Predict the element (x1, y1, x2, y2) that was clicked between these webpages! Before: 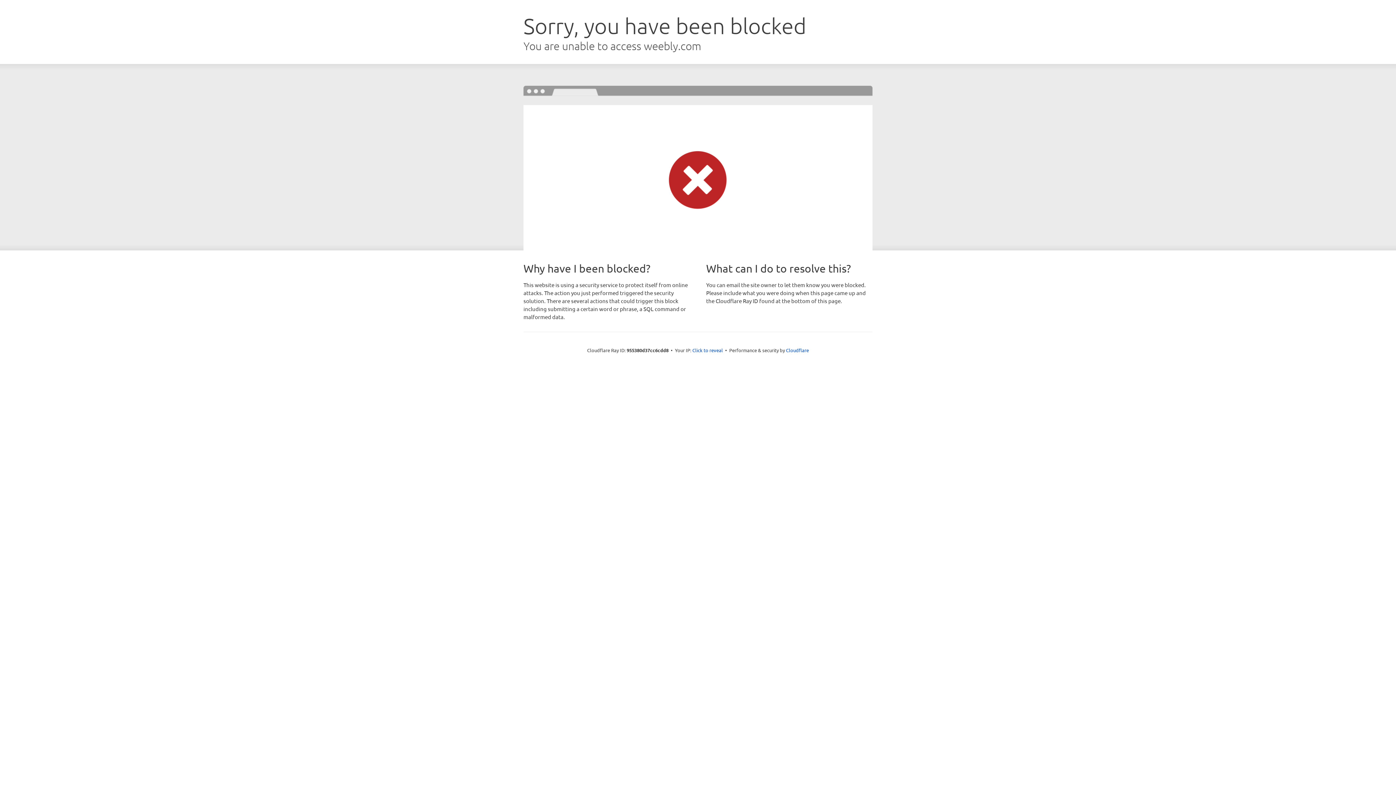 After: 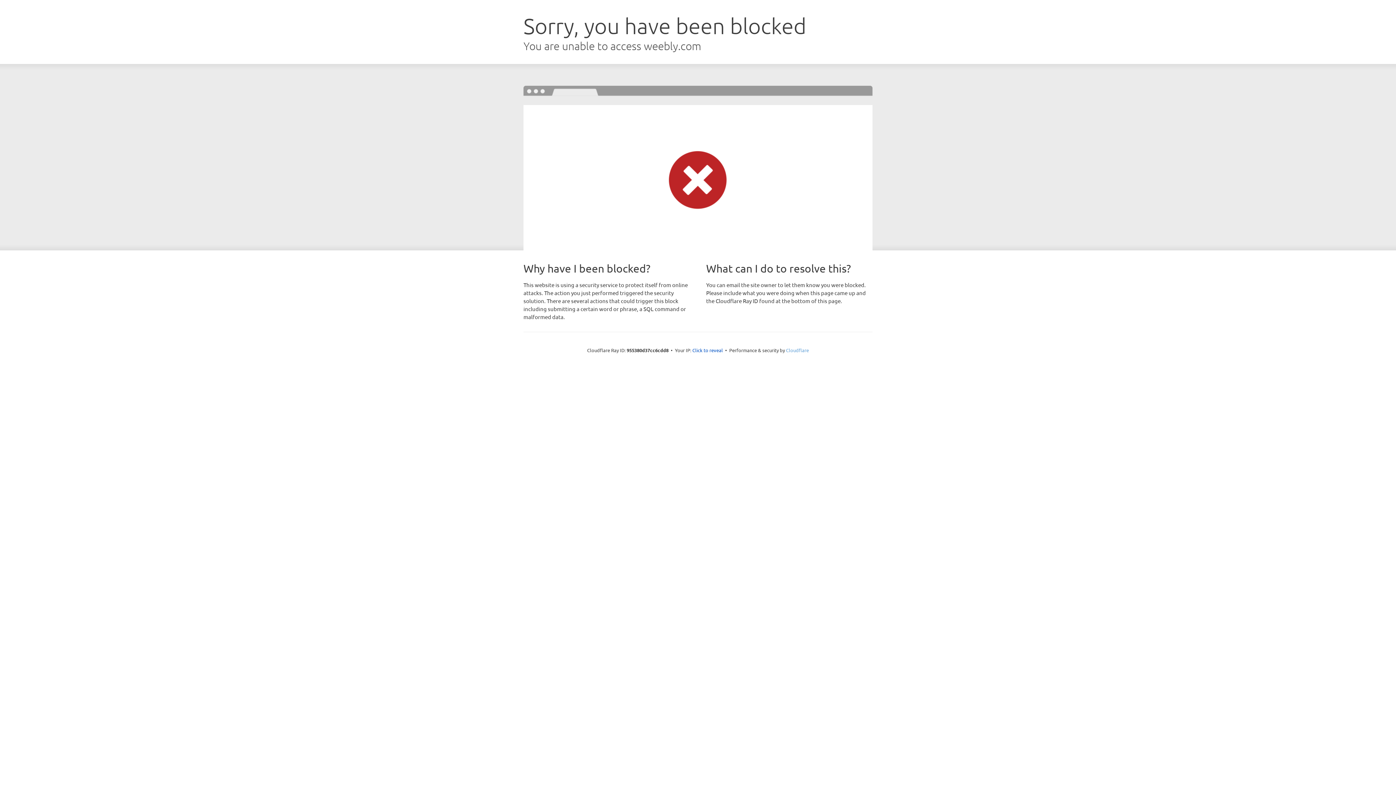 Action: bbox: (786, 347, 809, 353) label: Cloudflare